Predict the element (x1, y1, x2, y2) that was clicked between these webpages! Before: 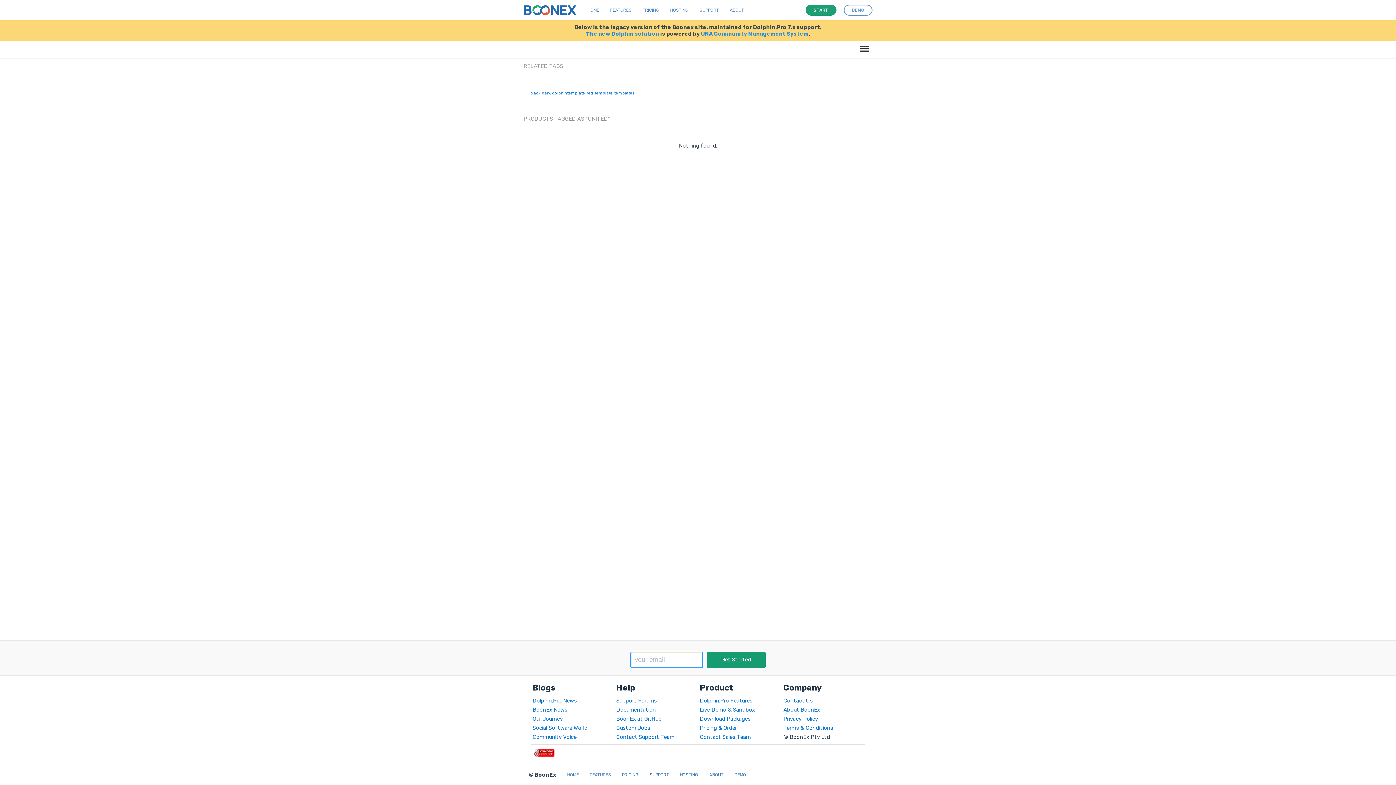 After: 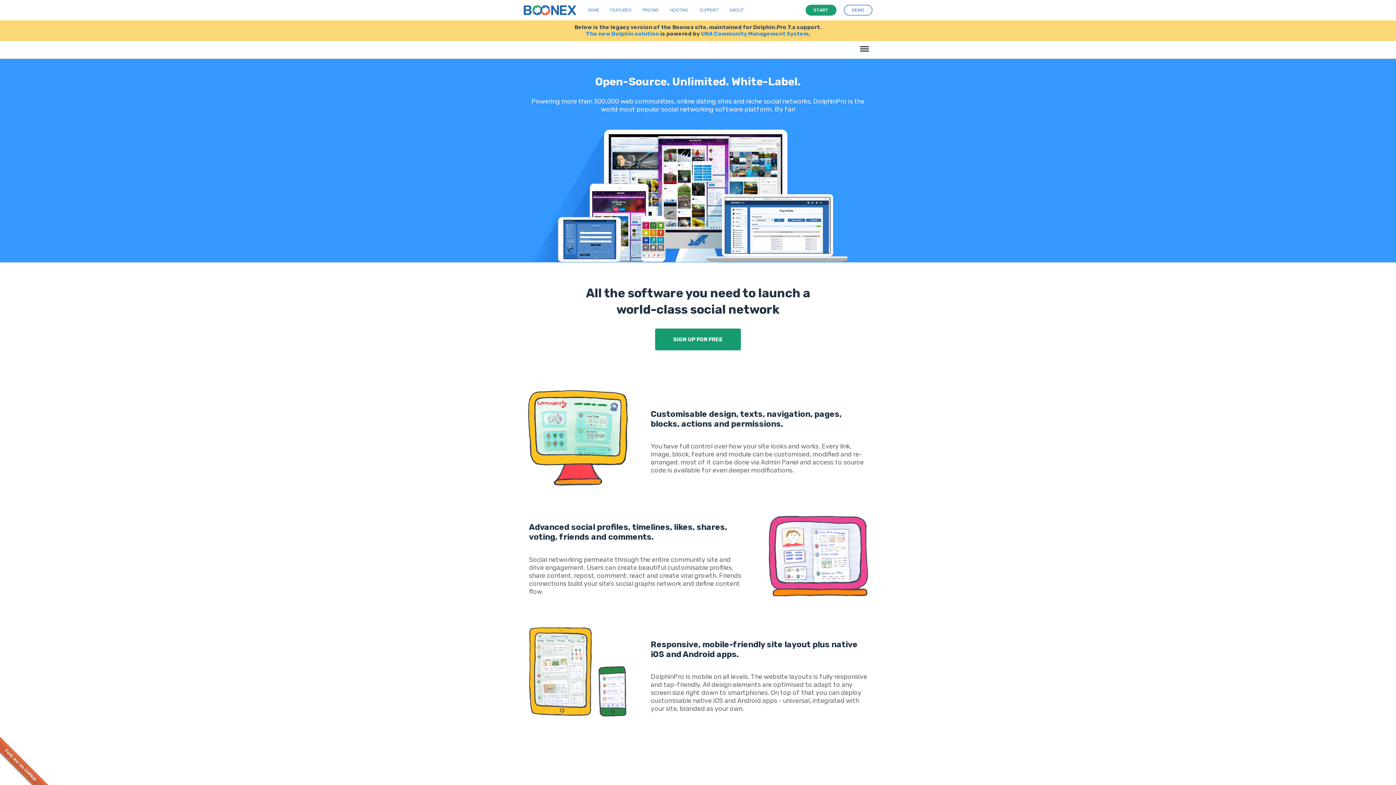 Action: label: Dolphin.Pro Features bbox: (700, 697, 752, 704)